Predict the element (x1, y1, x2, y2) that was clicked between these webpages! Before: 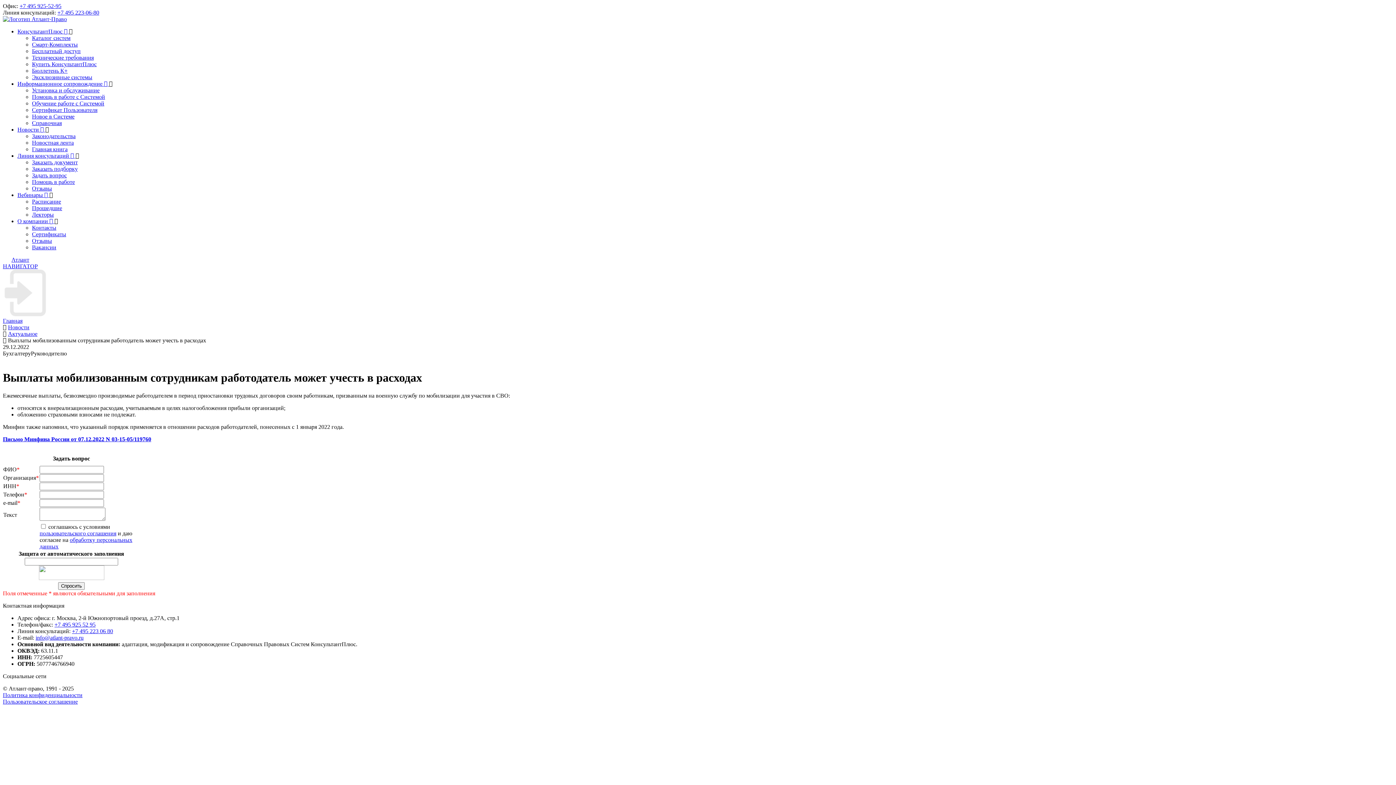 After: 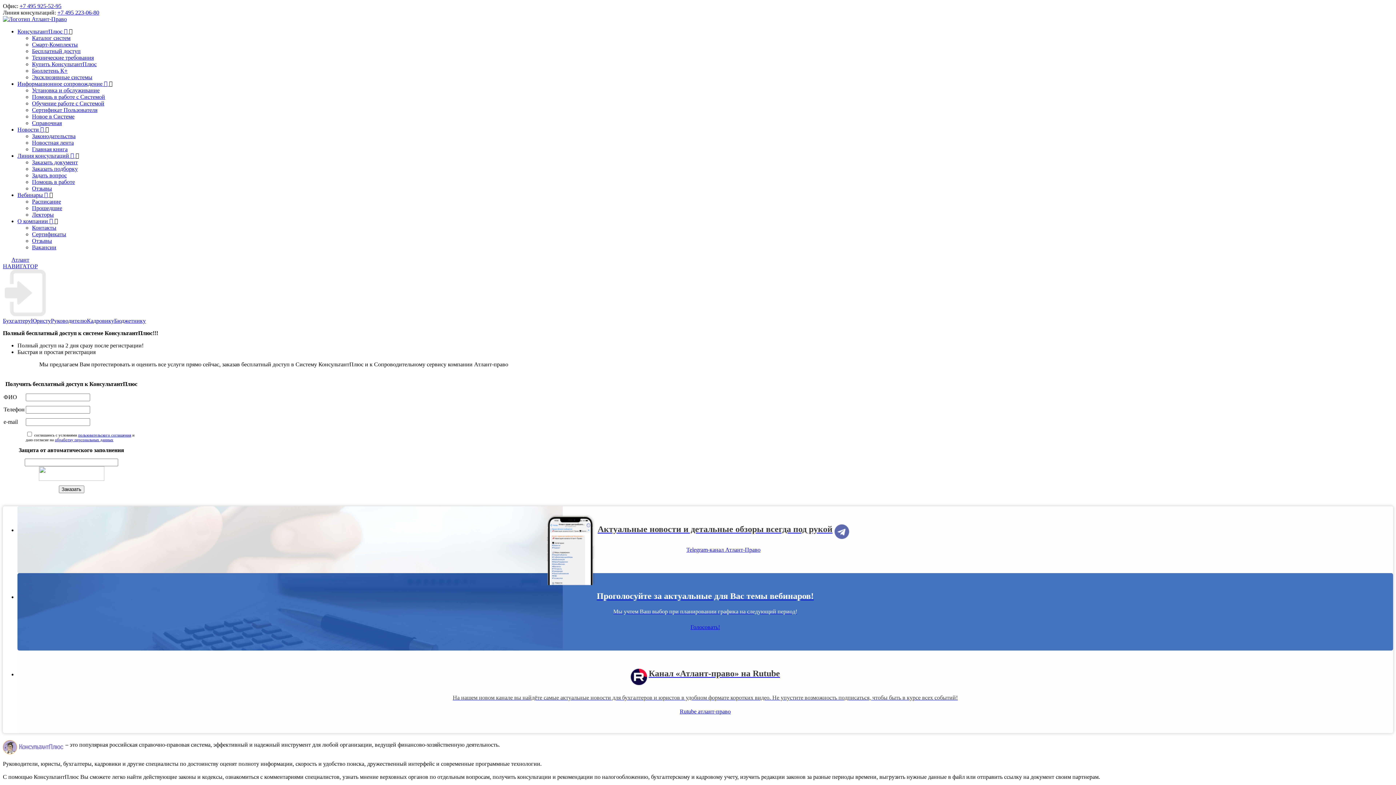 Action: label: Главная bbox: (2, 317, 22, 324)